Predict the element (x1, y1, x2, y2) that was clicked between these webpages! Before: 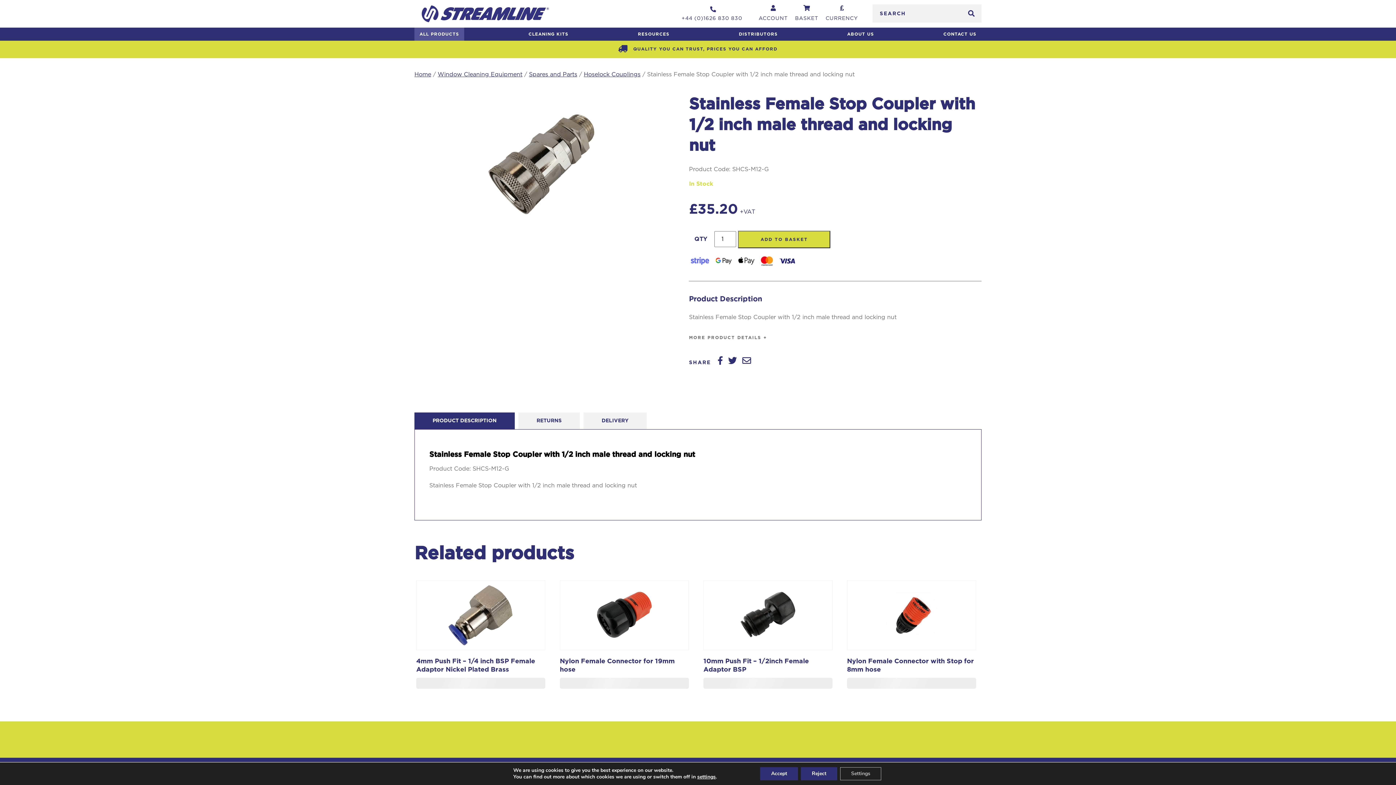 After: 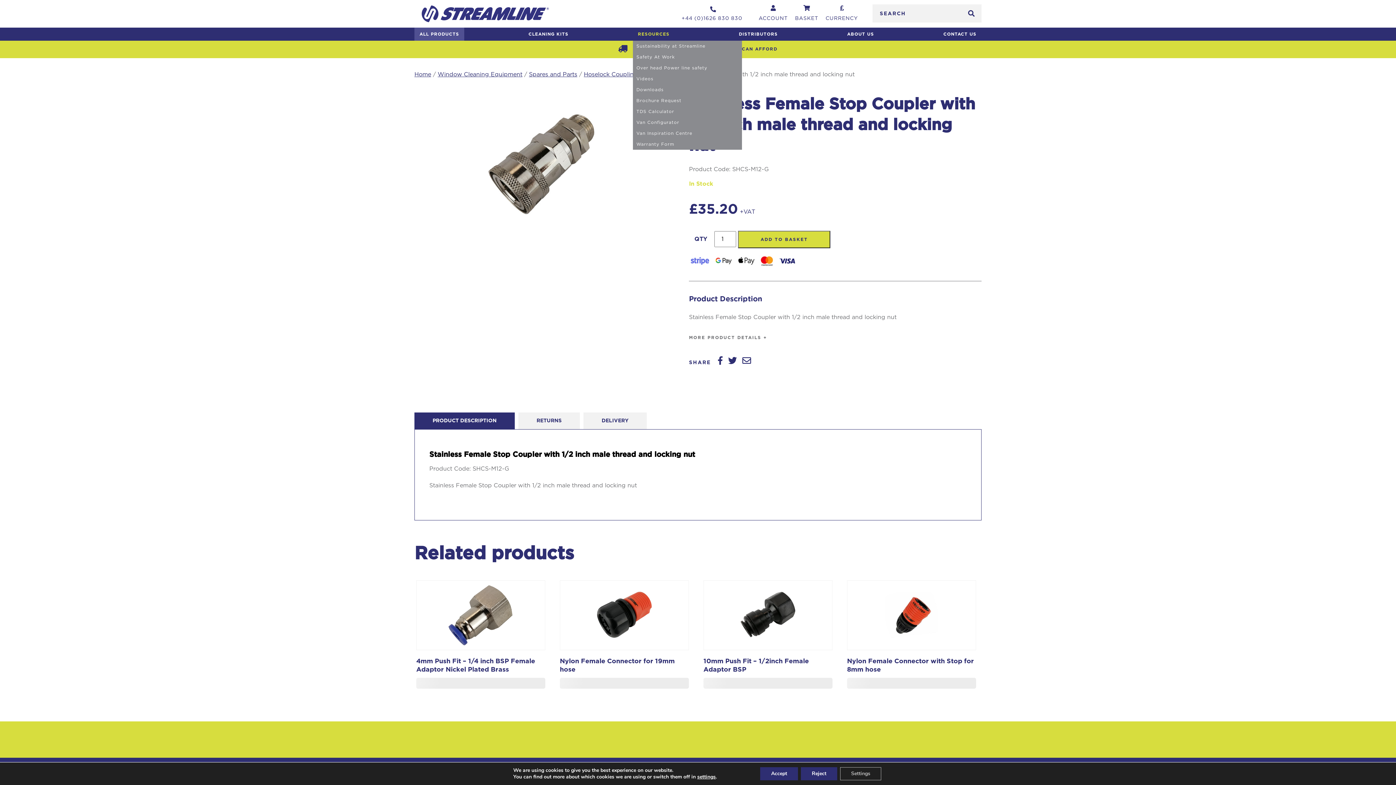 Action: label: RESOURCES bbox: (632, 27, 674, 40)